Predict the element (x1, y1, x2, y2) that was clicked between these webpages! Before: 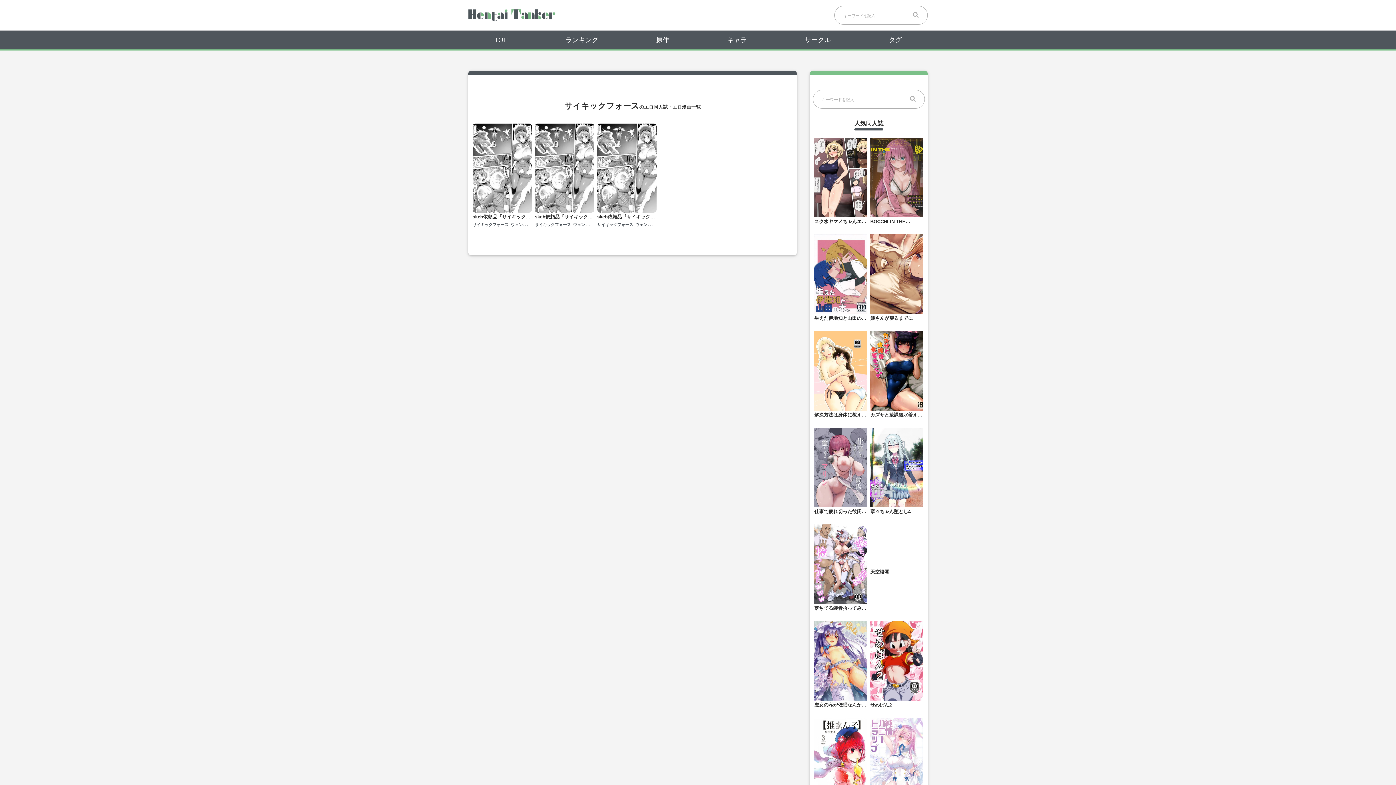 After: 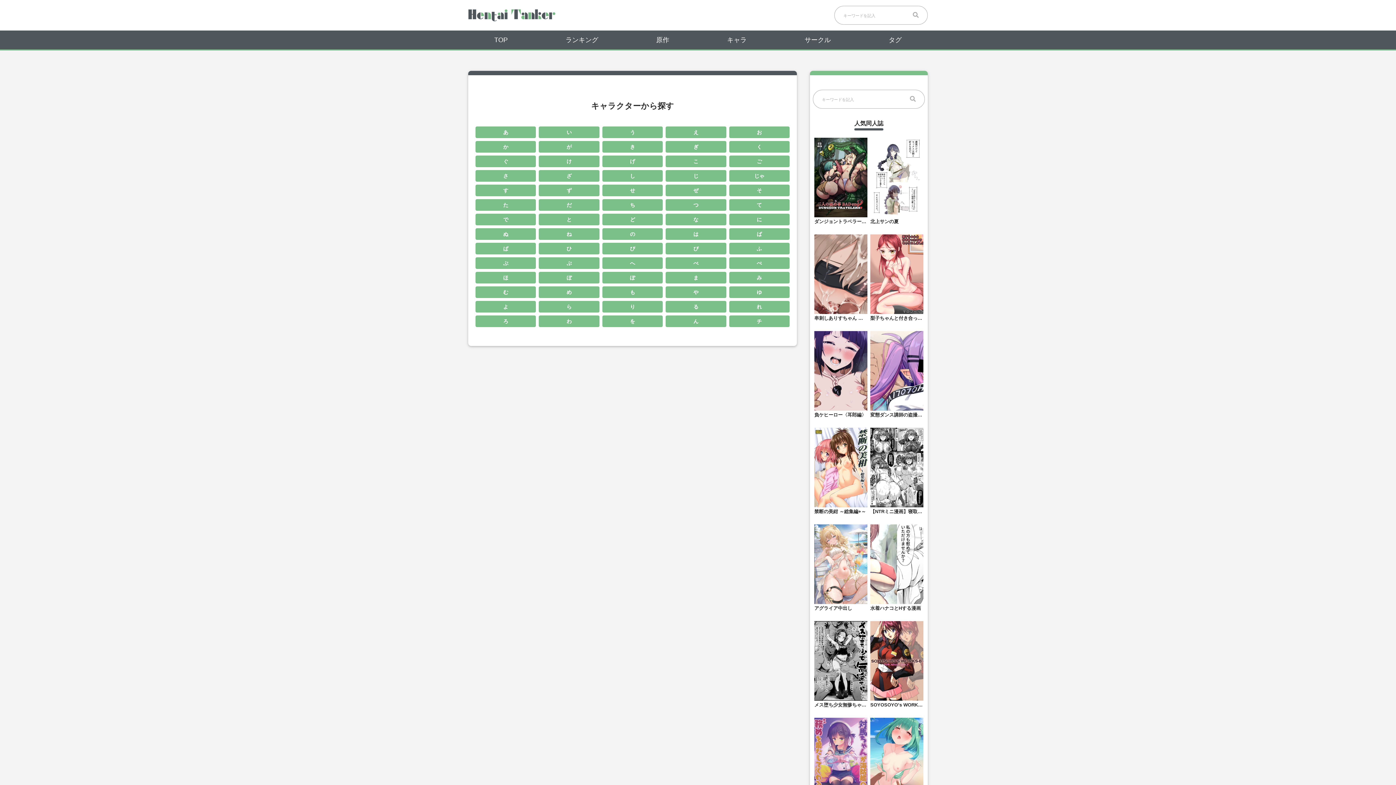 Action: bbox: (727, 36, 746, 43) label: キャラ